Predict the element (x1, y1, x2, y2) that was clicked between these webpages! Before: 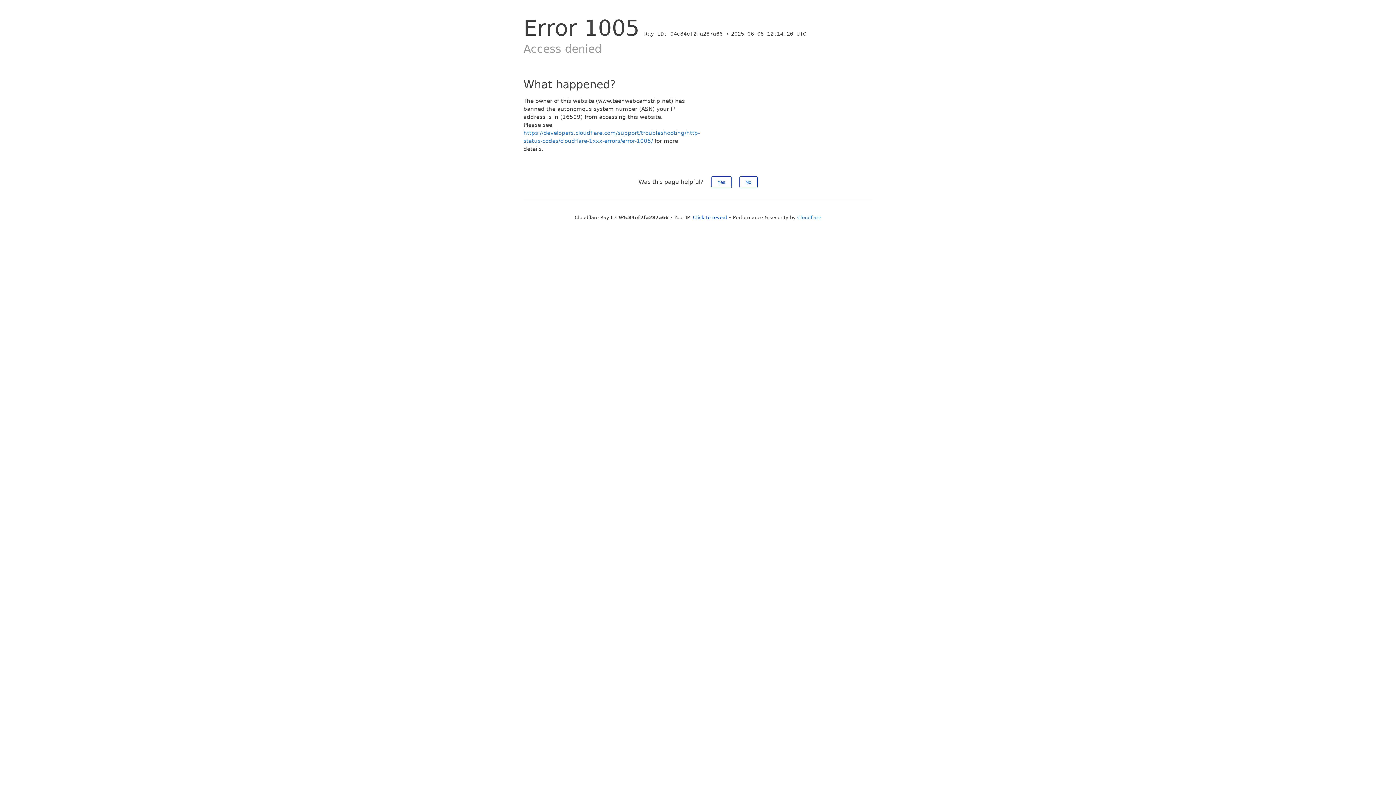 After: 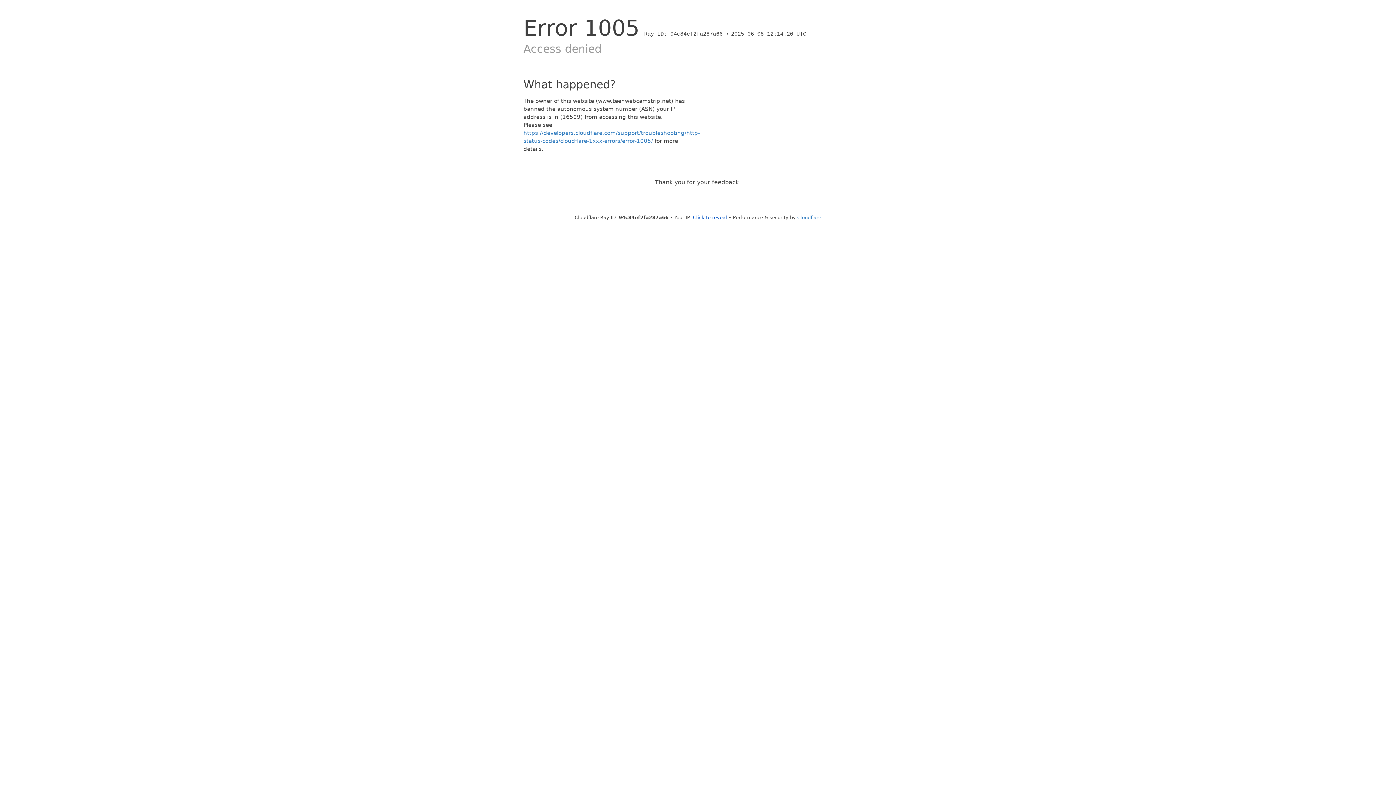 Action: label: Yes bbox: (711, 176, 731, 188)